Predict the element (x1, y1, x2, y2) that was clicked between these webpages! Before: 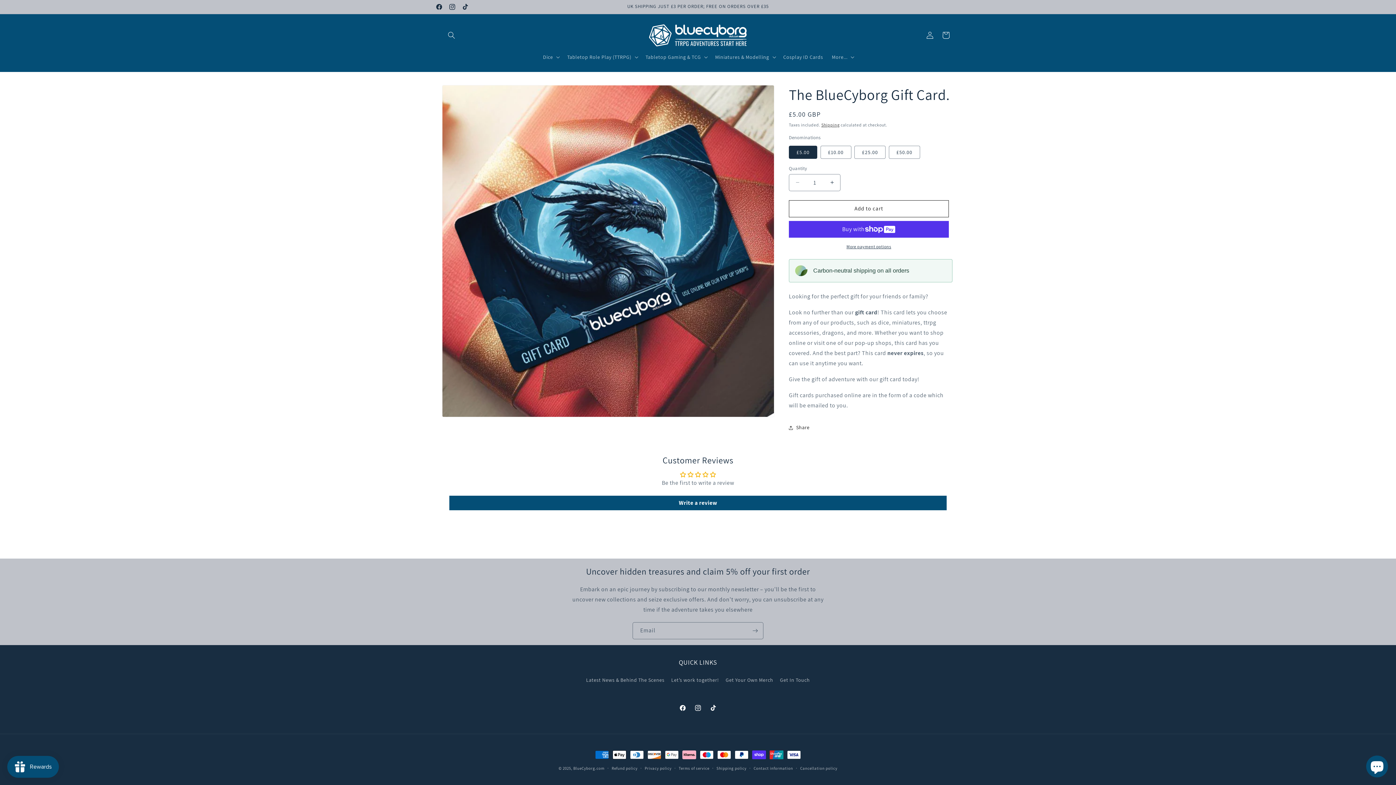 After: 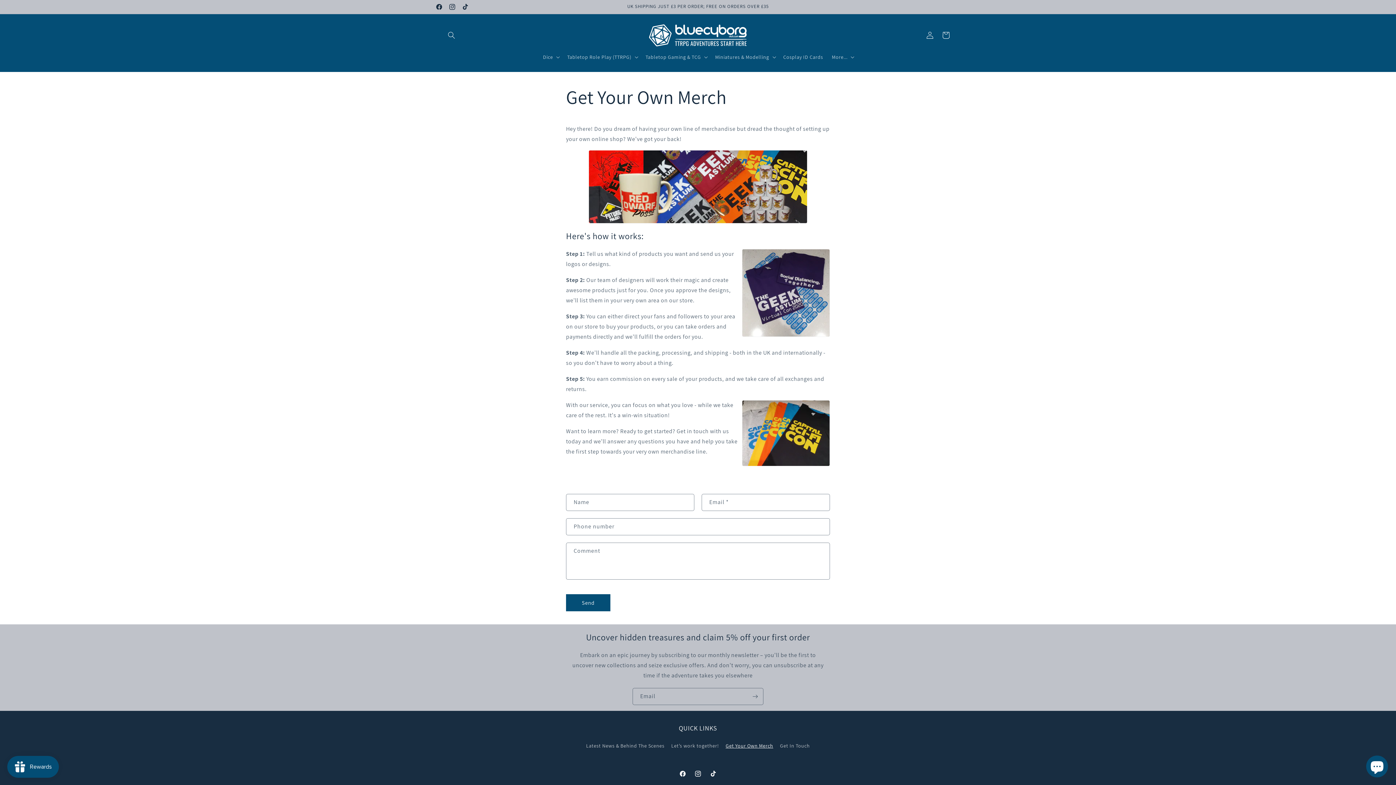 Action: label: Get Your Own Merch bbox: (725, 674, 773, 686)